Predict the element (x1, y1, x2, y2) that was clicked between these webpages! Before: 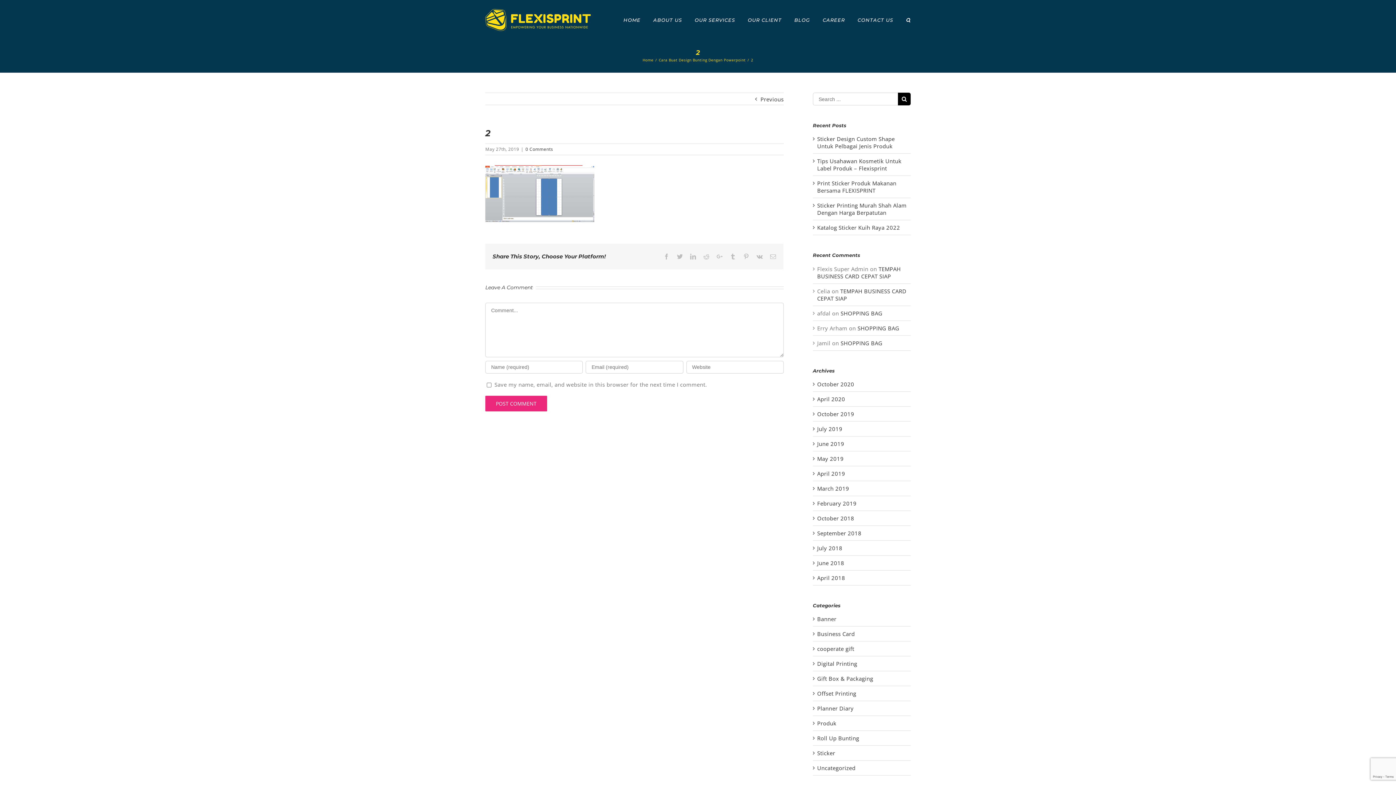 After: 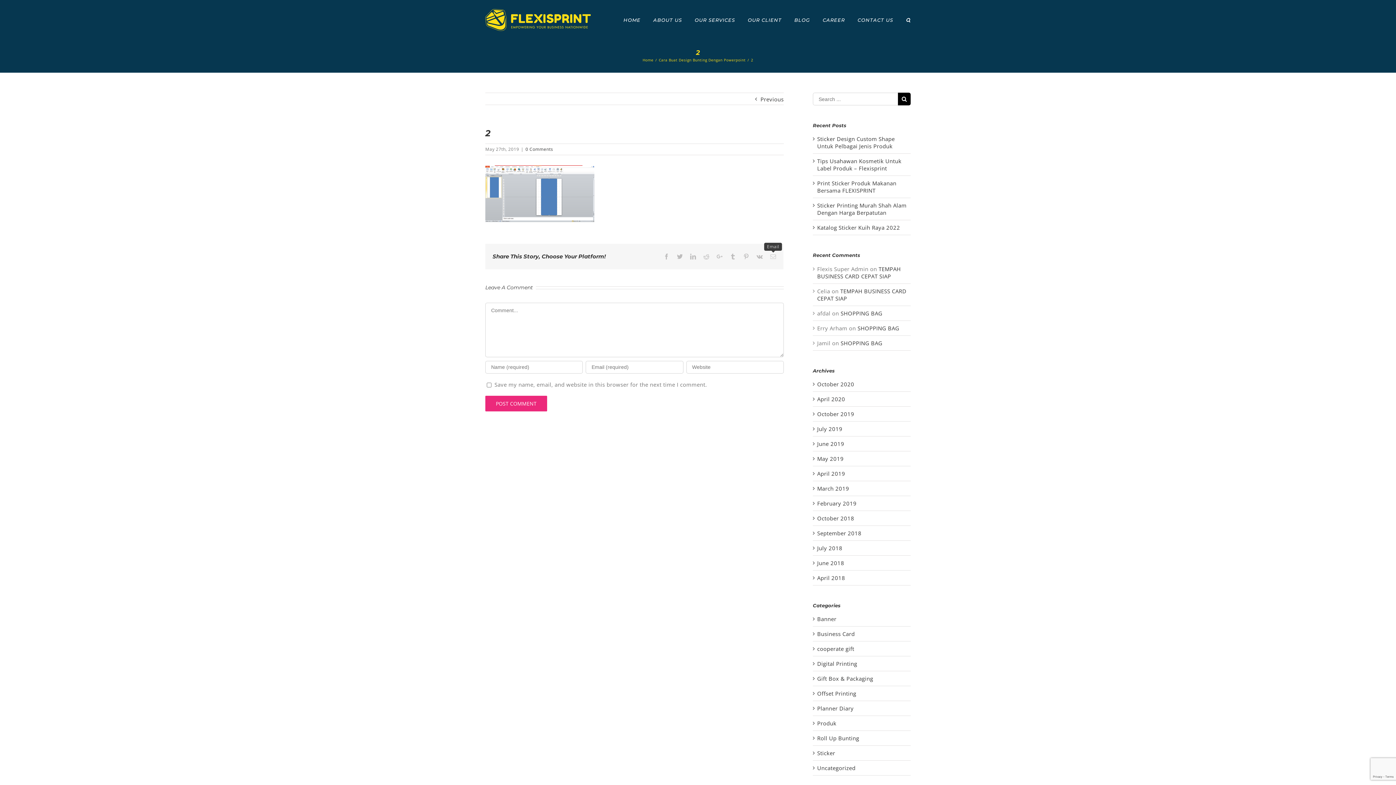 Action: label: Email bbox: (770, 253, 776, 259)